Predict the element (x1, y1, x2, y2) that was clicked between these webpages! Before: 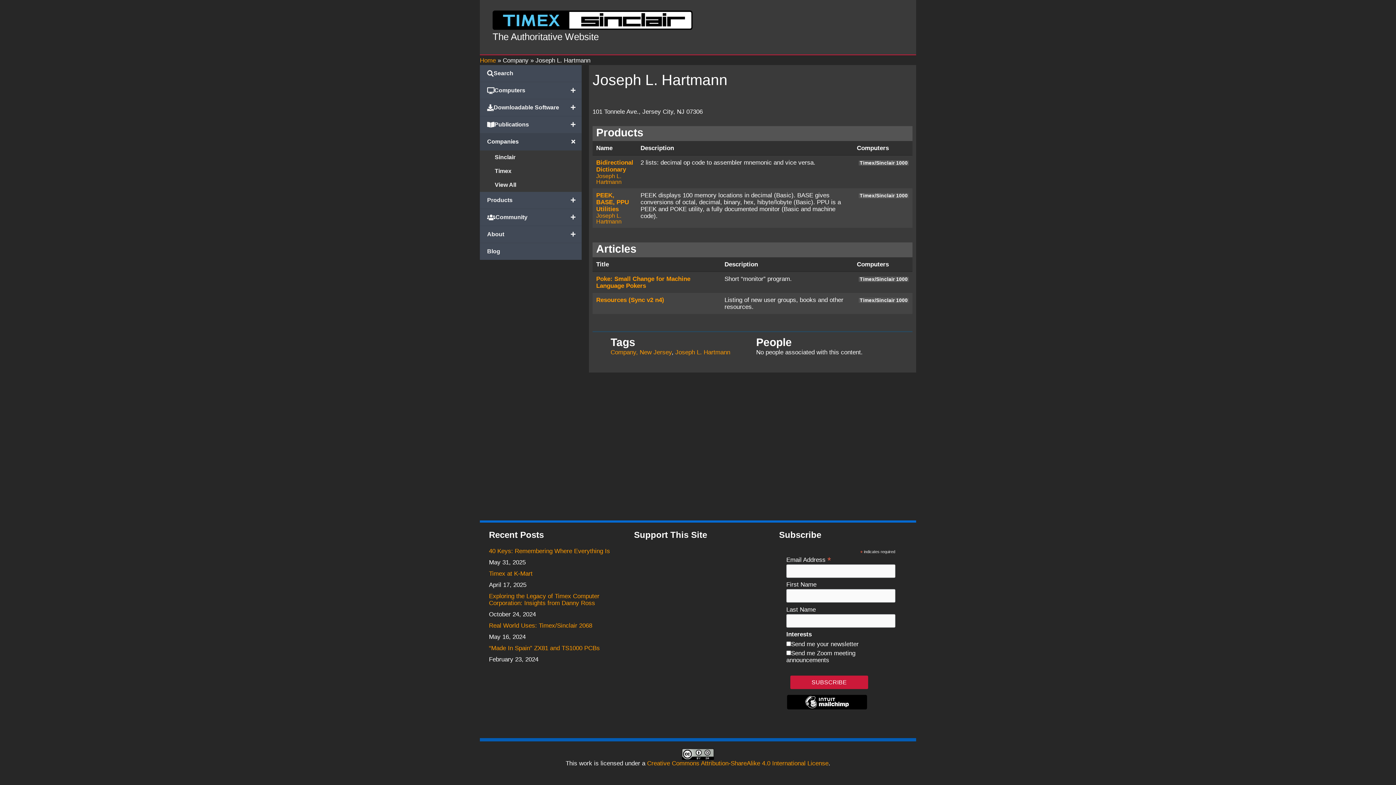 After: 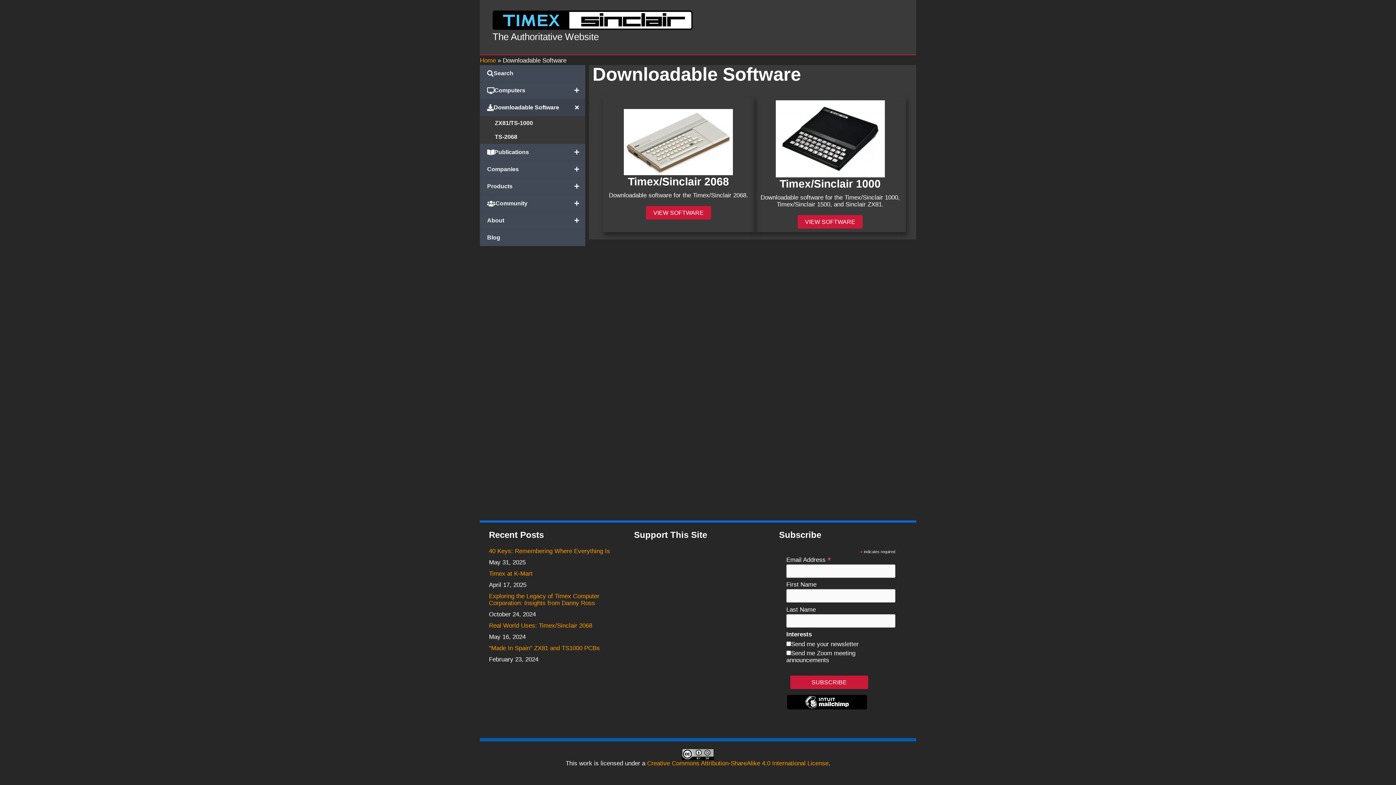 Action: label: Downloadable Software bbox: (480, 99, 581, 116)